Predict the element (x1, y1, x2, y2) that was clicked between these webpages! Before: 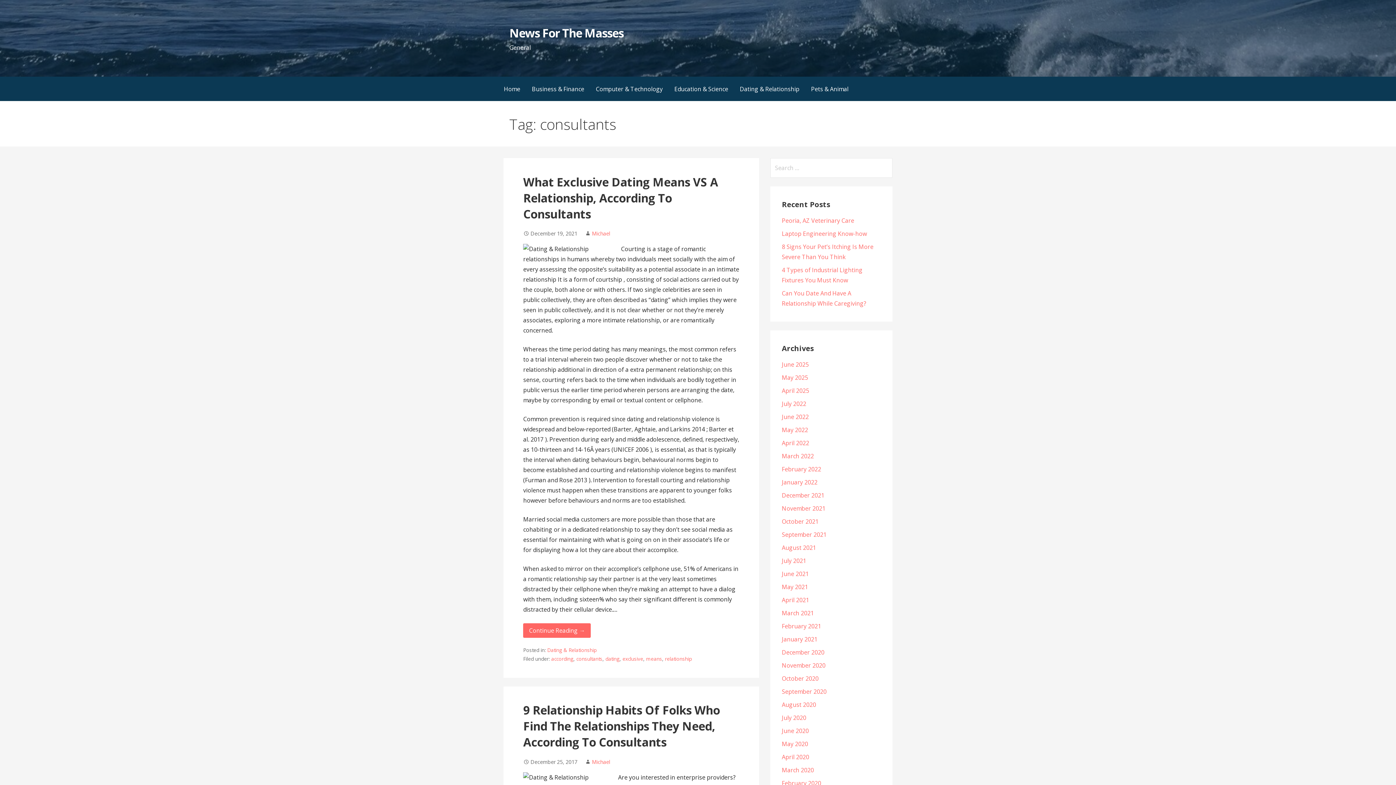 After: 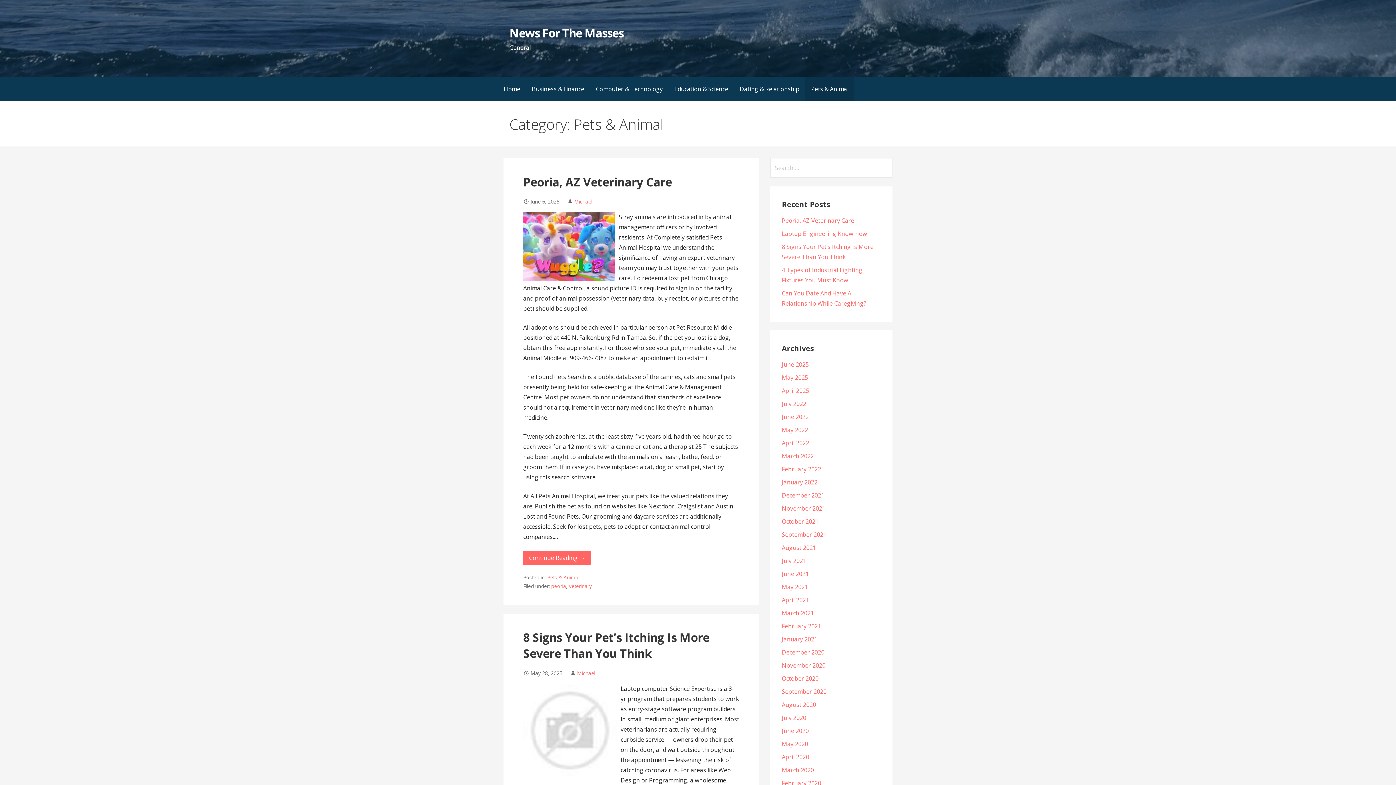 Action: bbox: (805, 76, 854, 101) label: Pets & Animal